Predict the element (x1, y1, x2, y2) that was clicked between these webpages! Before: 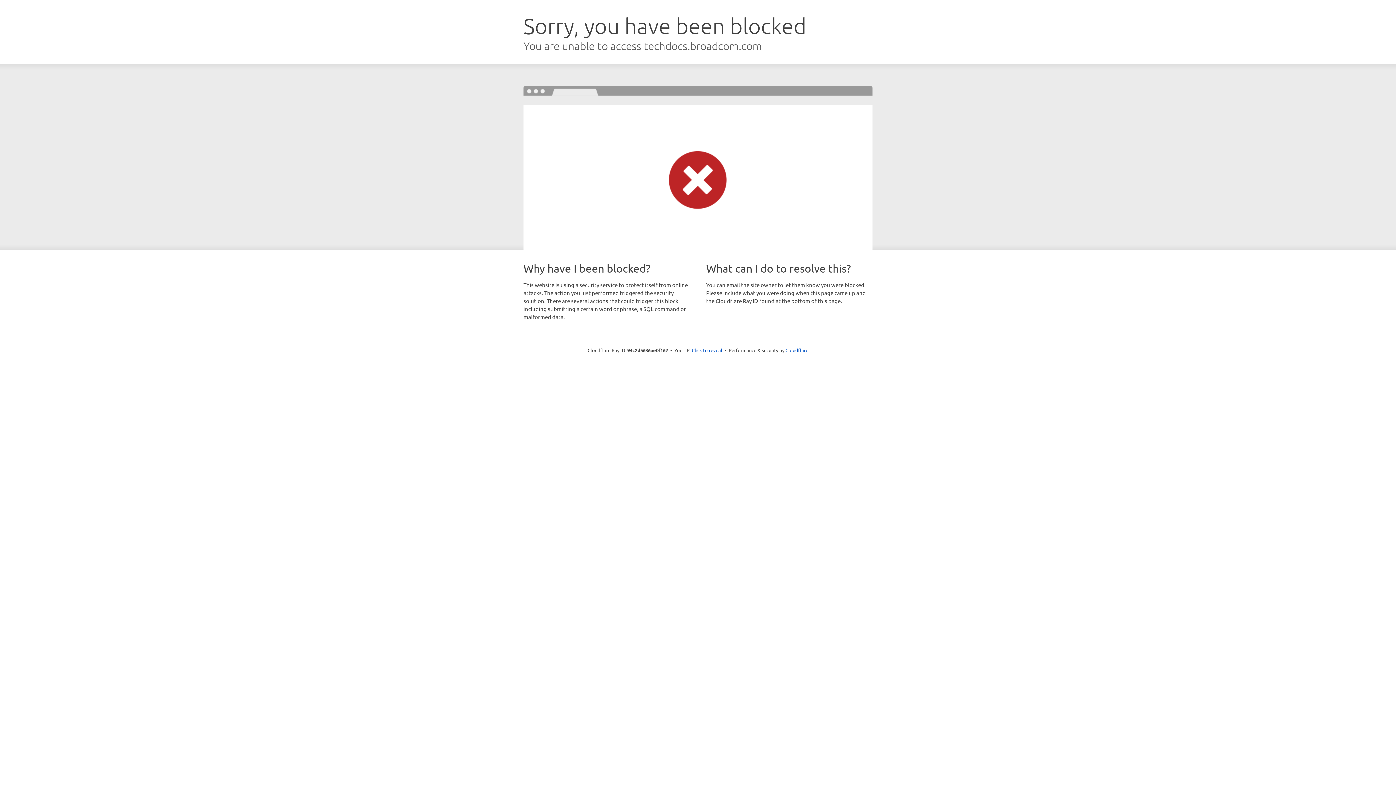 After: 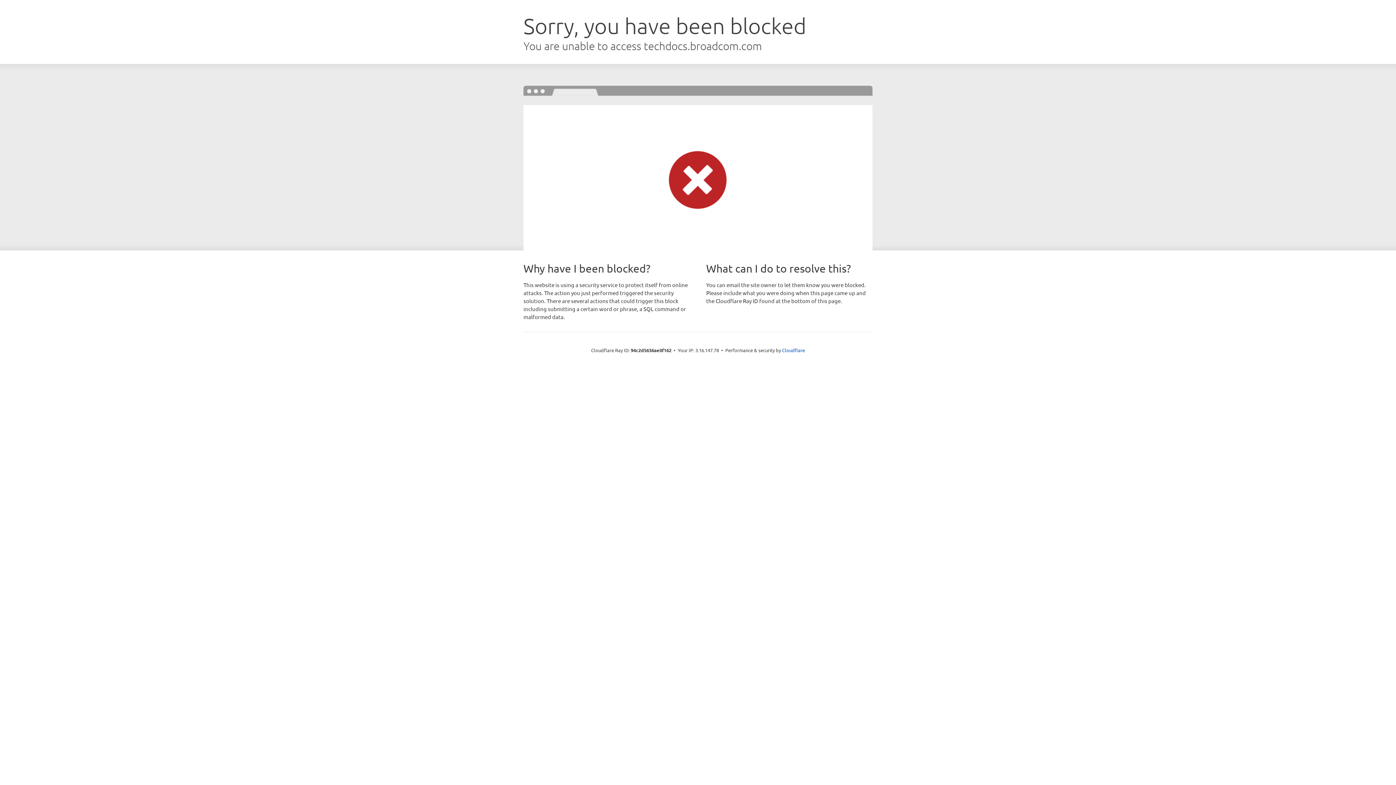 Action: bbox: (692, 346, 722, 353) label: Click to reveal